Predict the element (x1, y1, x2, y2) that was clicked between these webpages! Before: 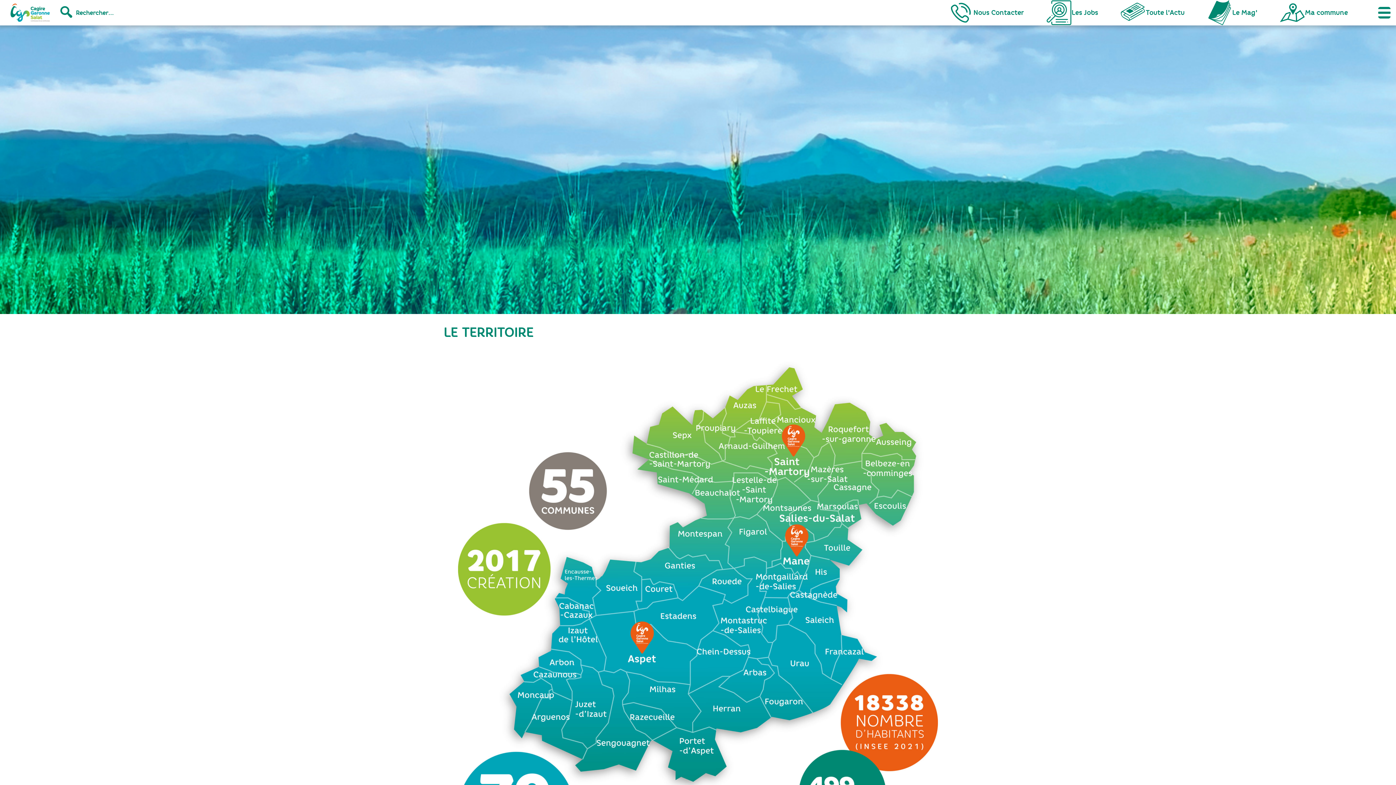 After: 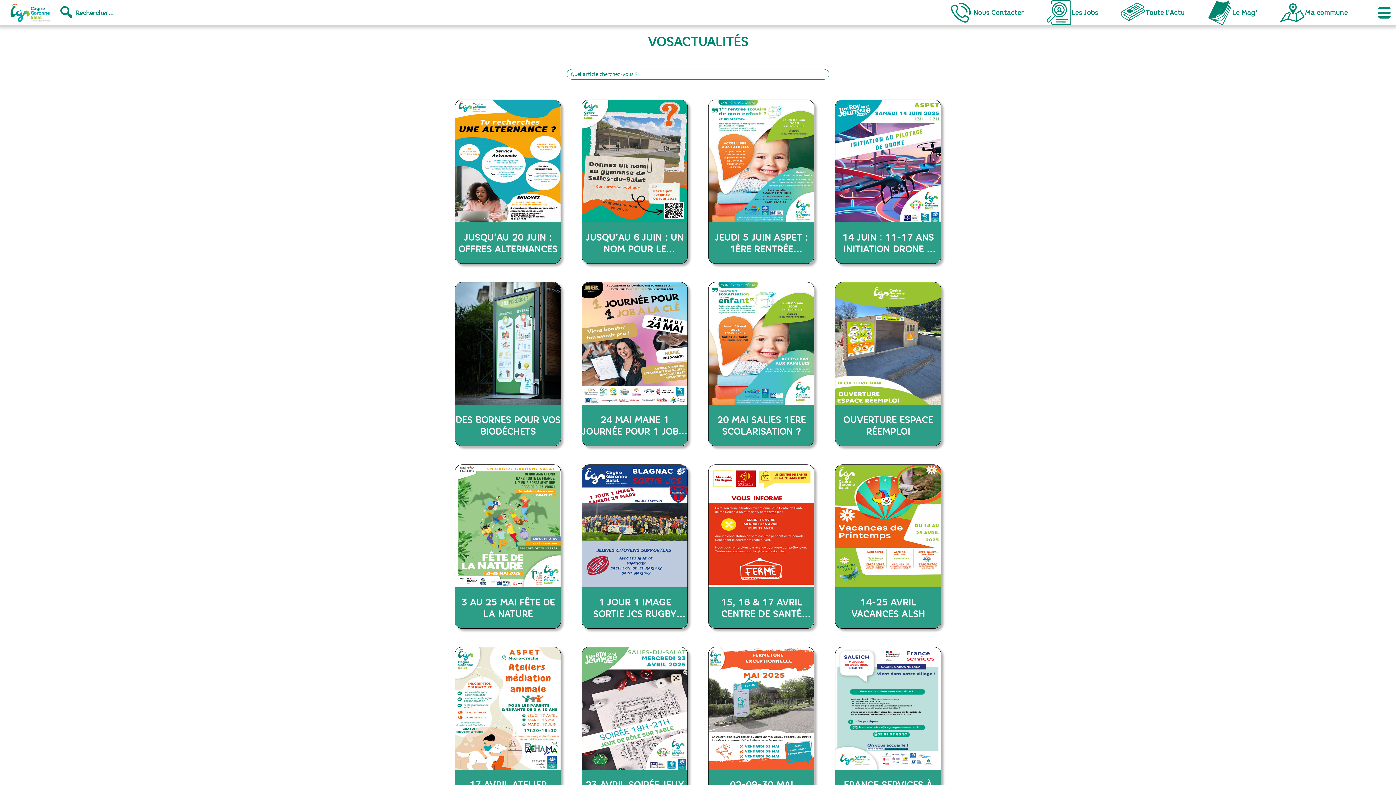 Action: bbox: (1121, 0, 1184, 25) label: Toute l'Actu